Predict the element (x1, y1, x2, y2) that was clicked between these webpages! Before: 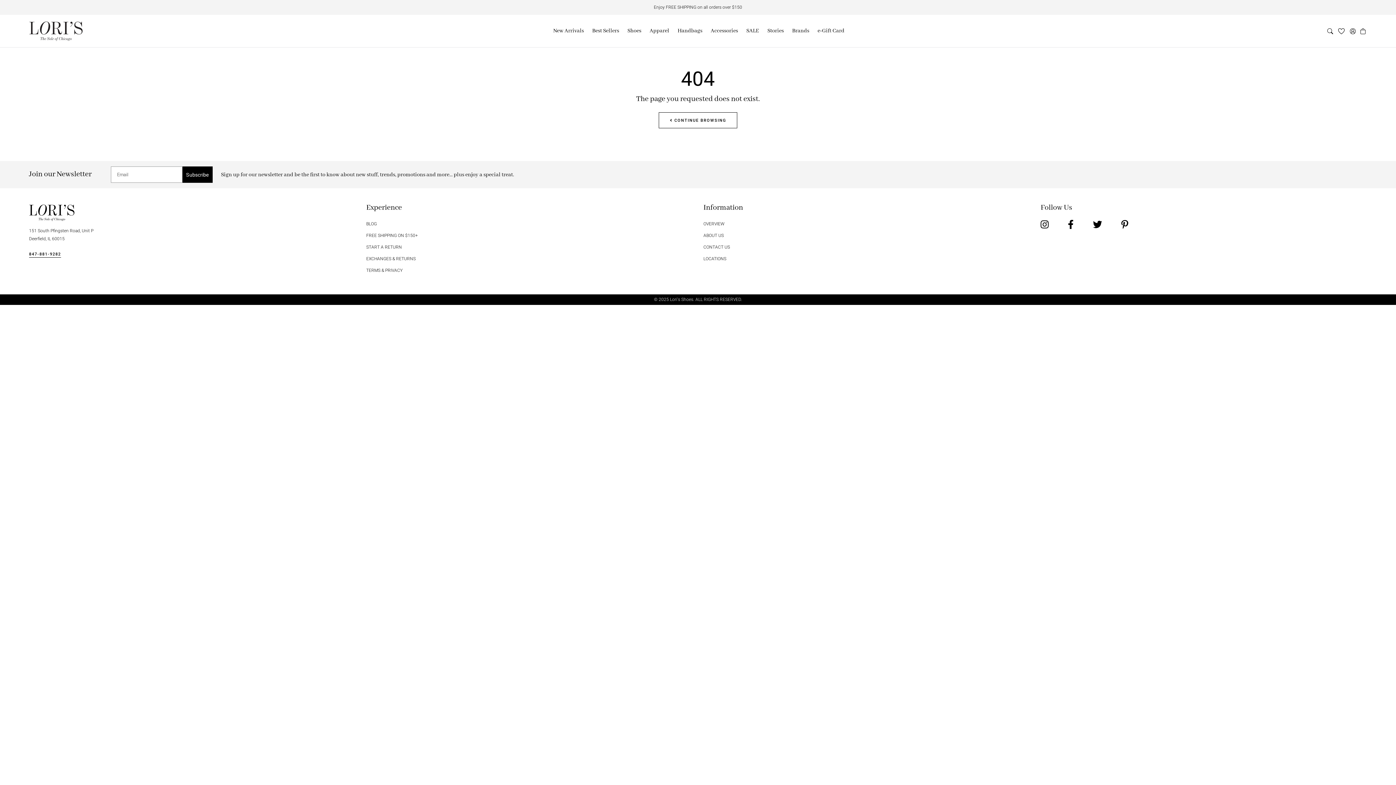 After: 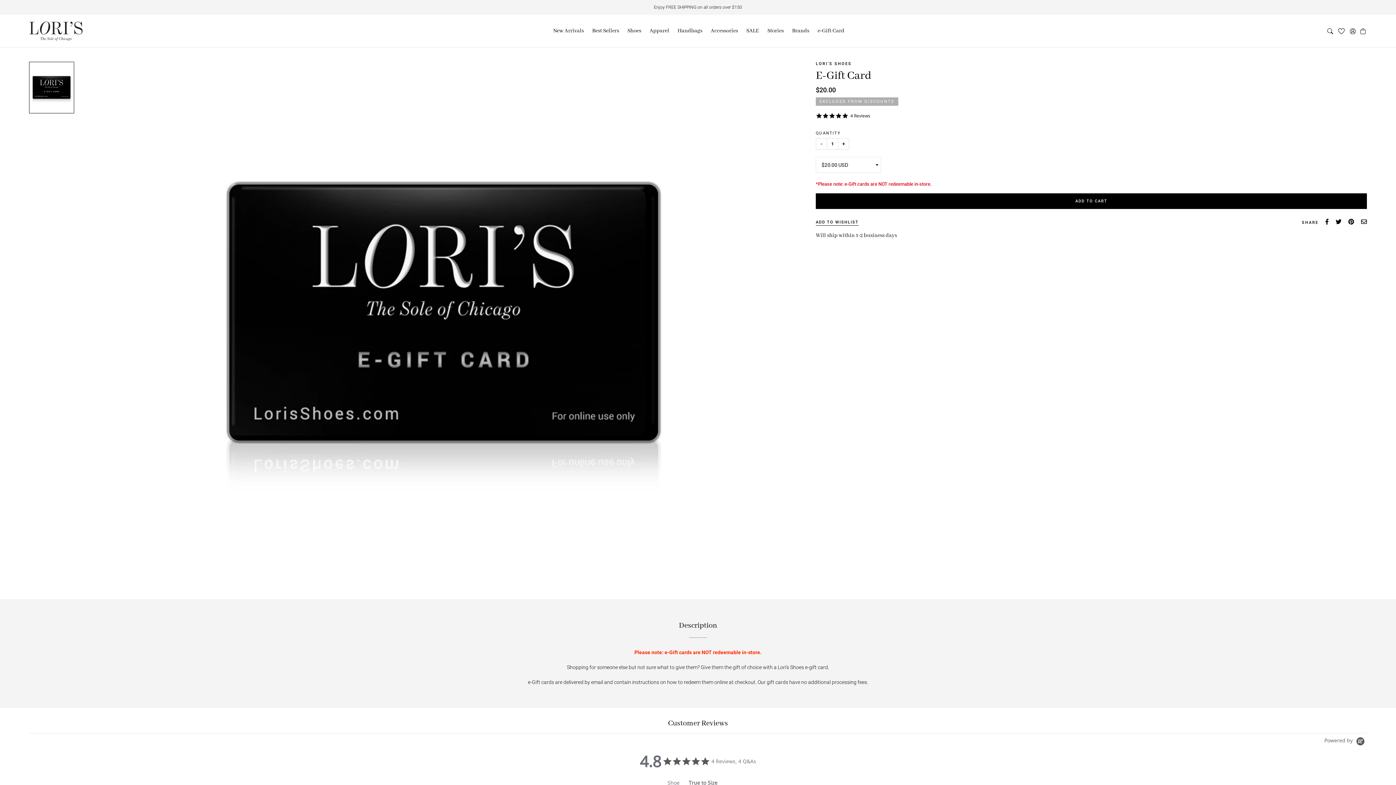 Action: label: e-Gift Card bbox: (814, 15, 848, 46)